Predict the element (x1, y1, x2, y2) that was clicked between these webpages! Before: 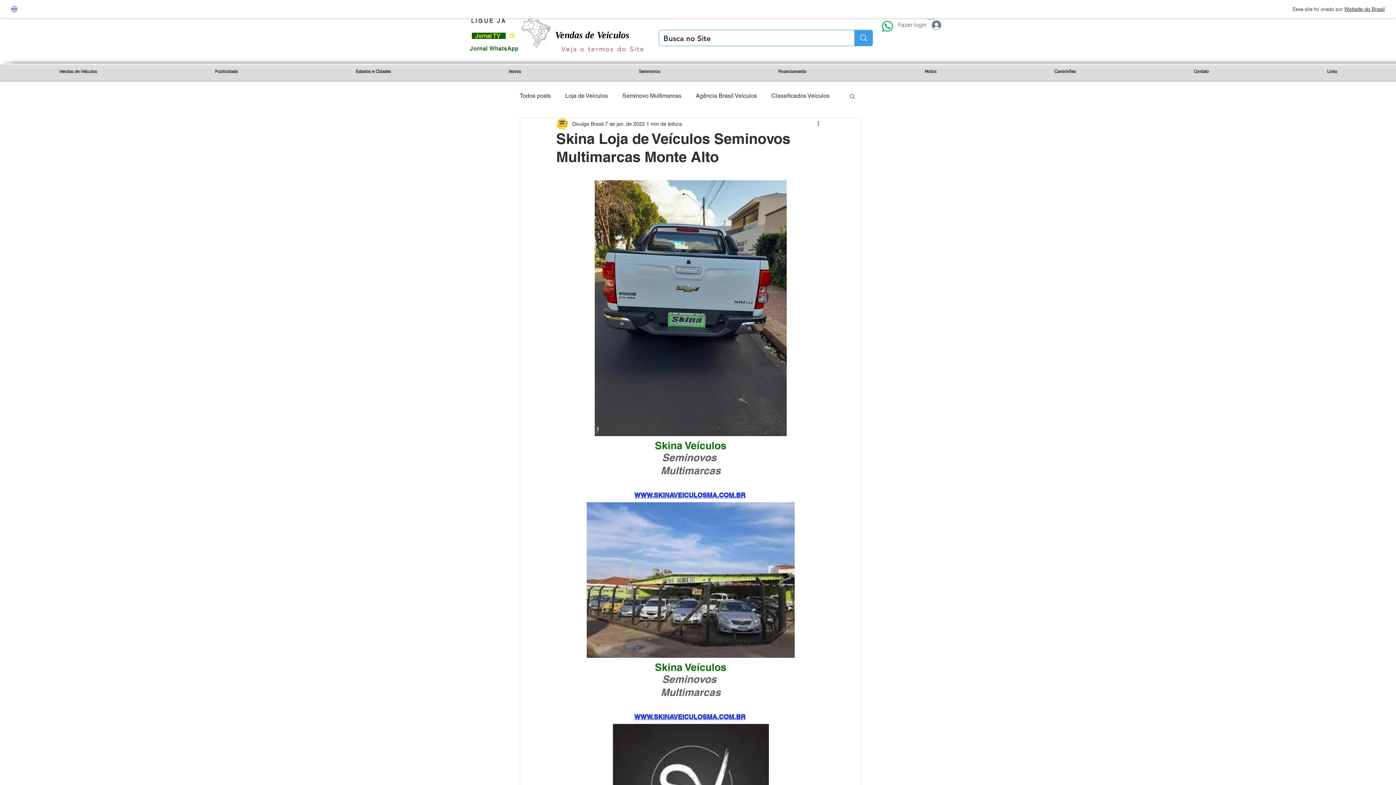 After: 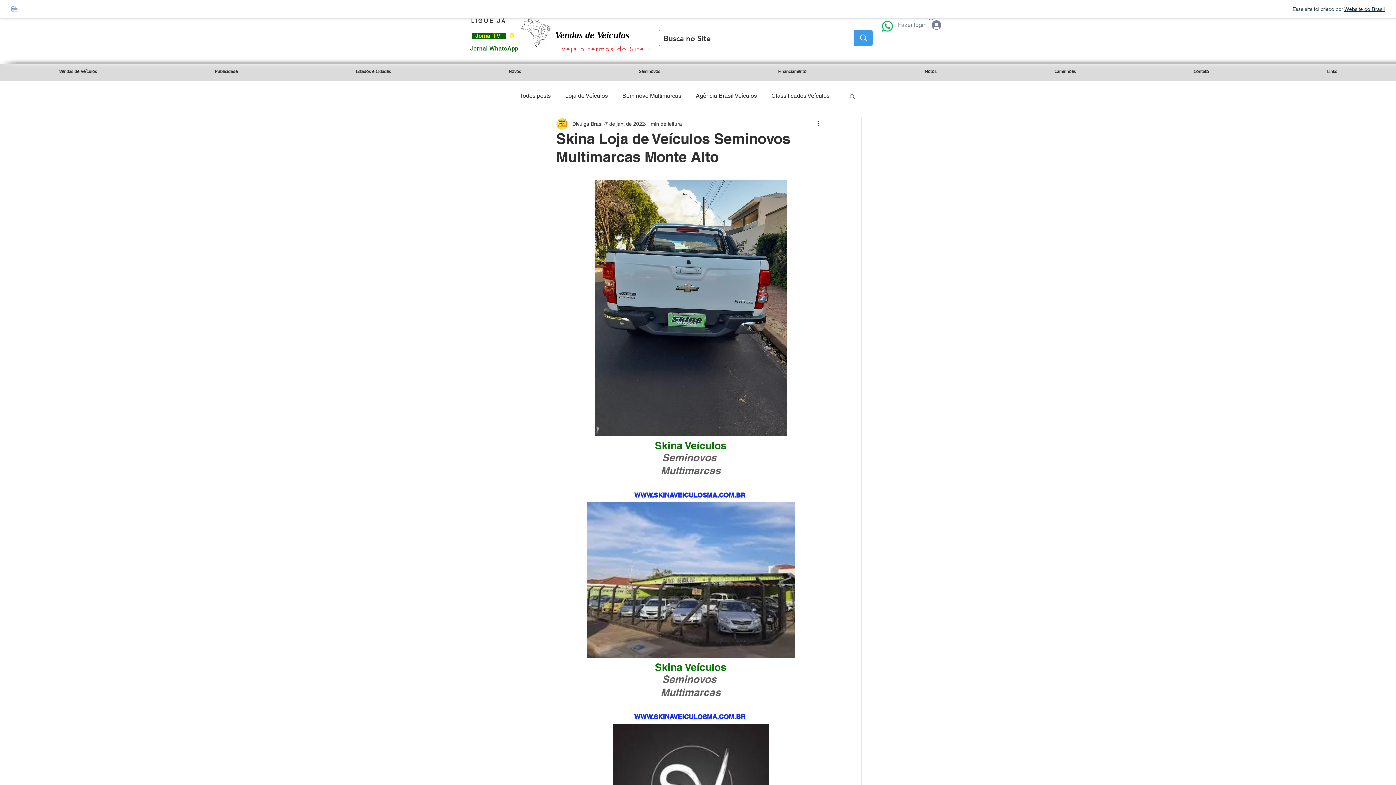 Action: bbox: (470, 45, 518, 51) label: Jornal WhatsApp